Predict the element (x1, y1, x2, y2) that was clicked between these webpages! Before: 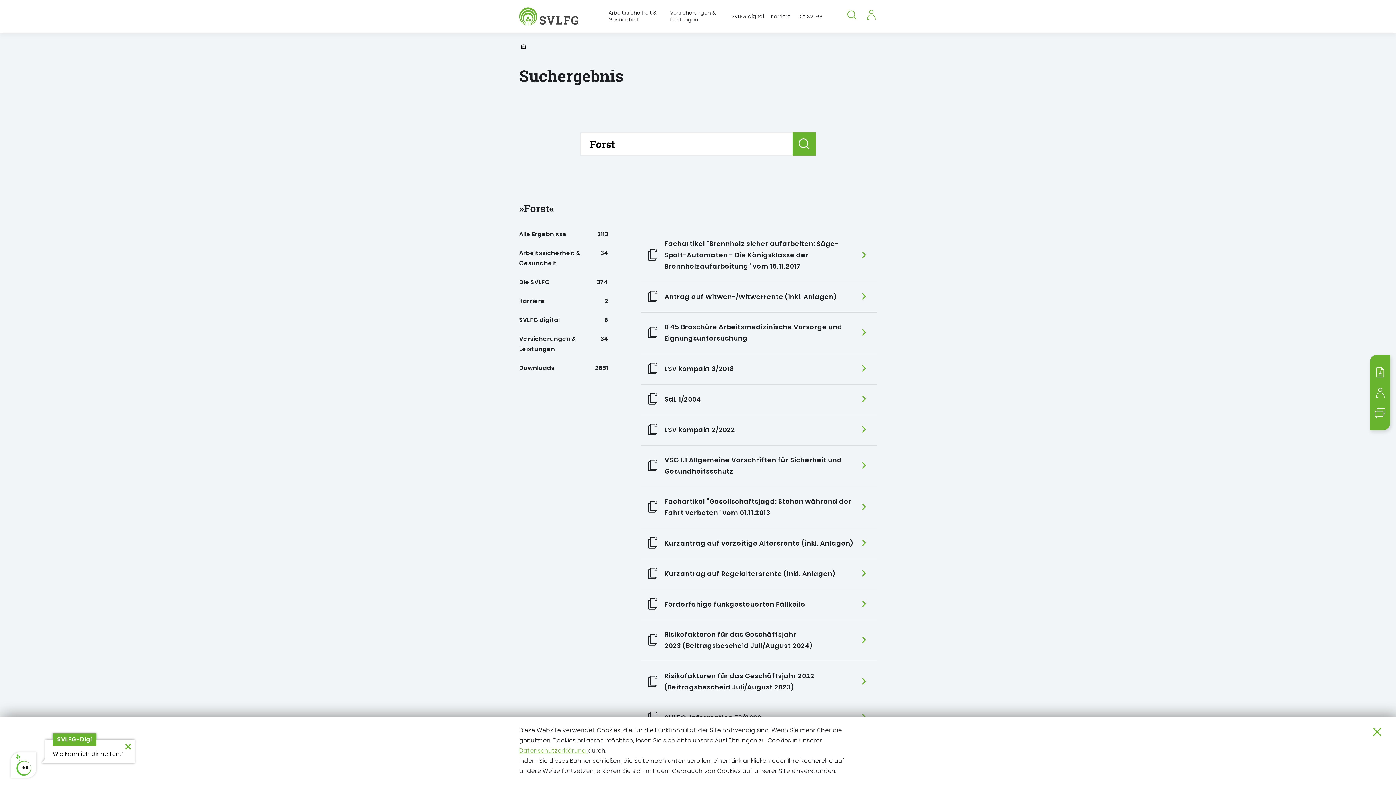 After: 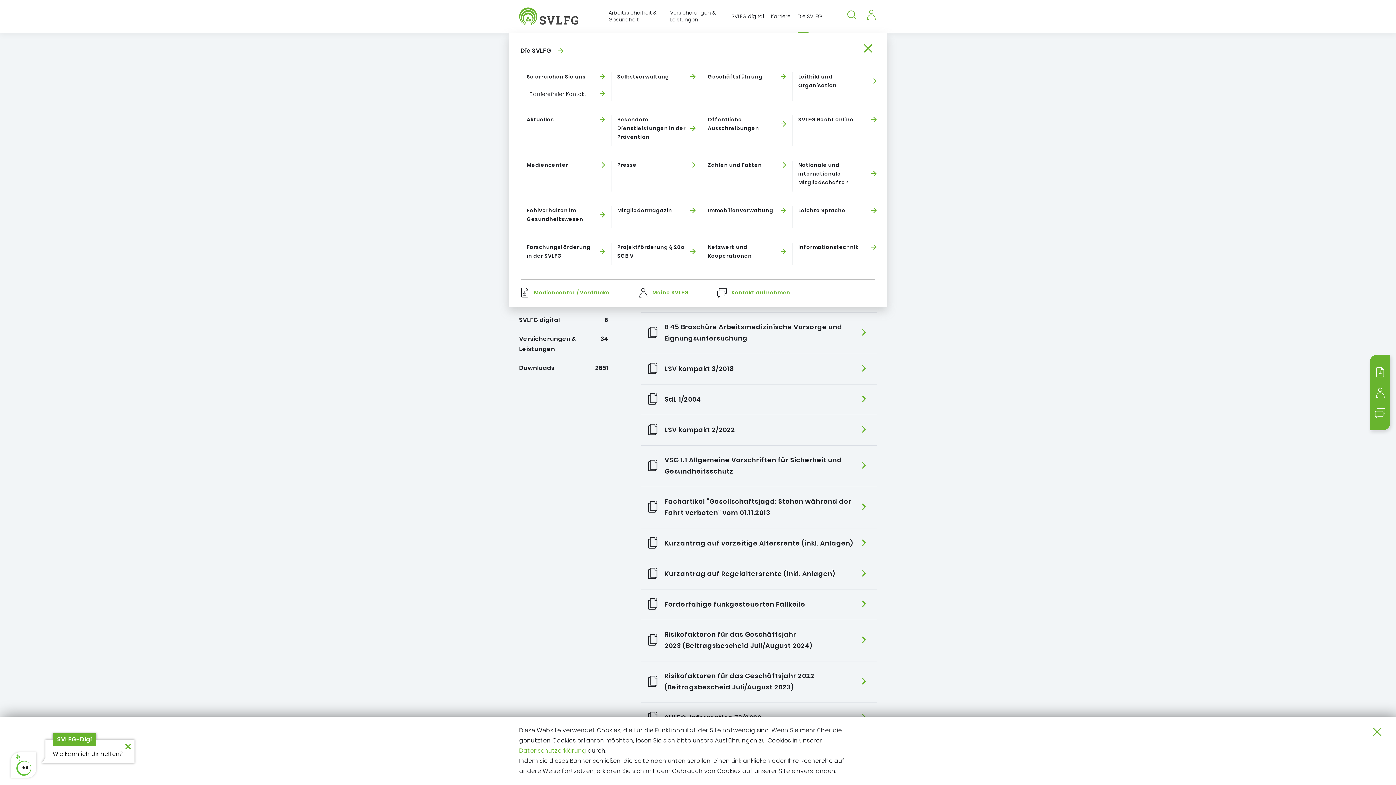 Action: bbox: (797, 0, 822, 32) label: Die SVLFG